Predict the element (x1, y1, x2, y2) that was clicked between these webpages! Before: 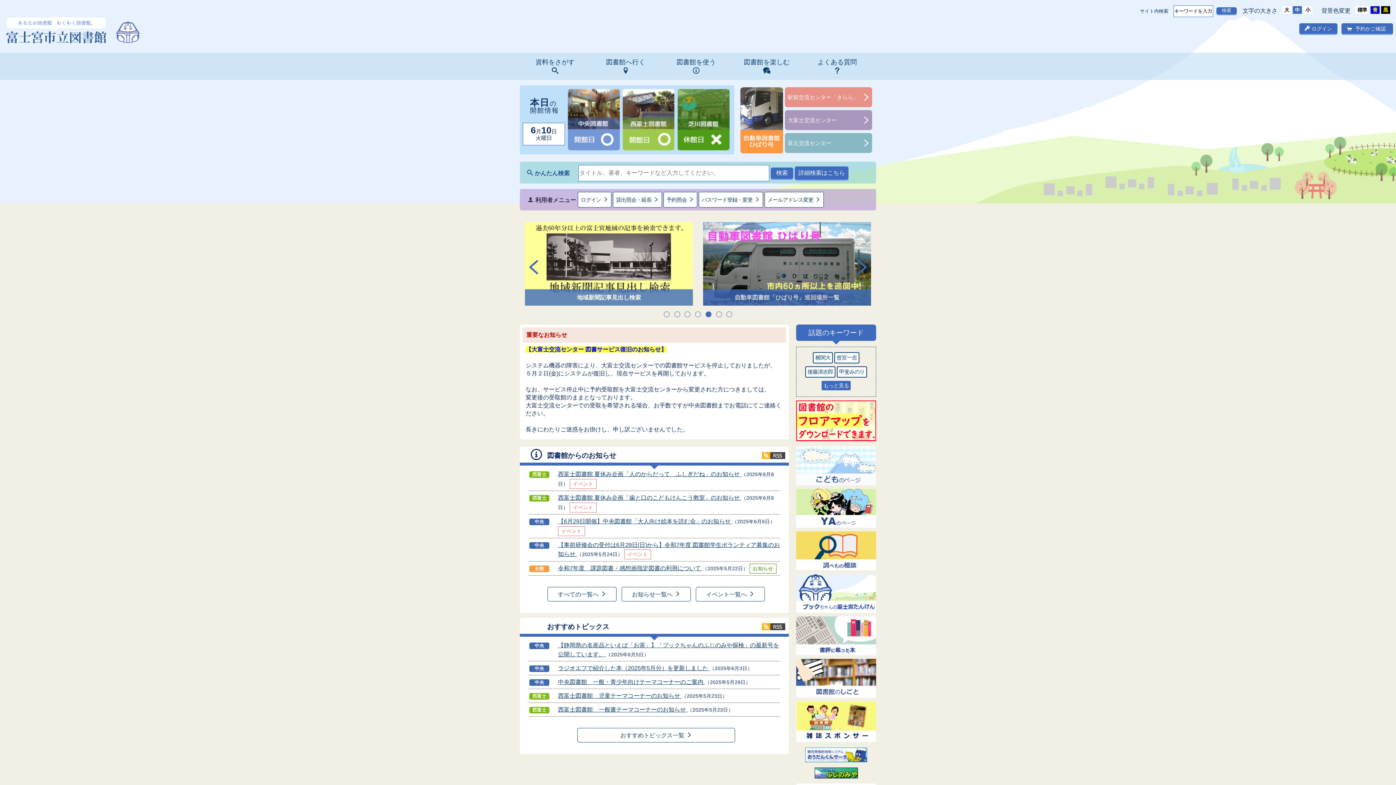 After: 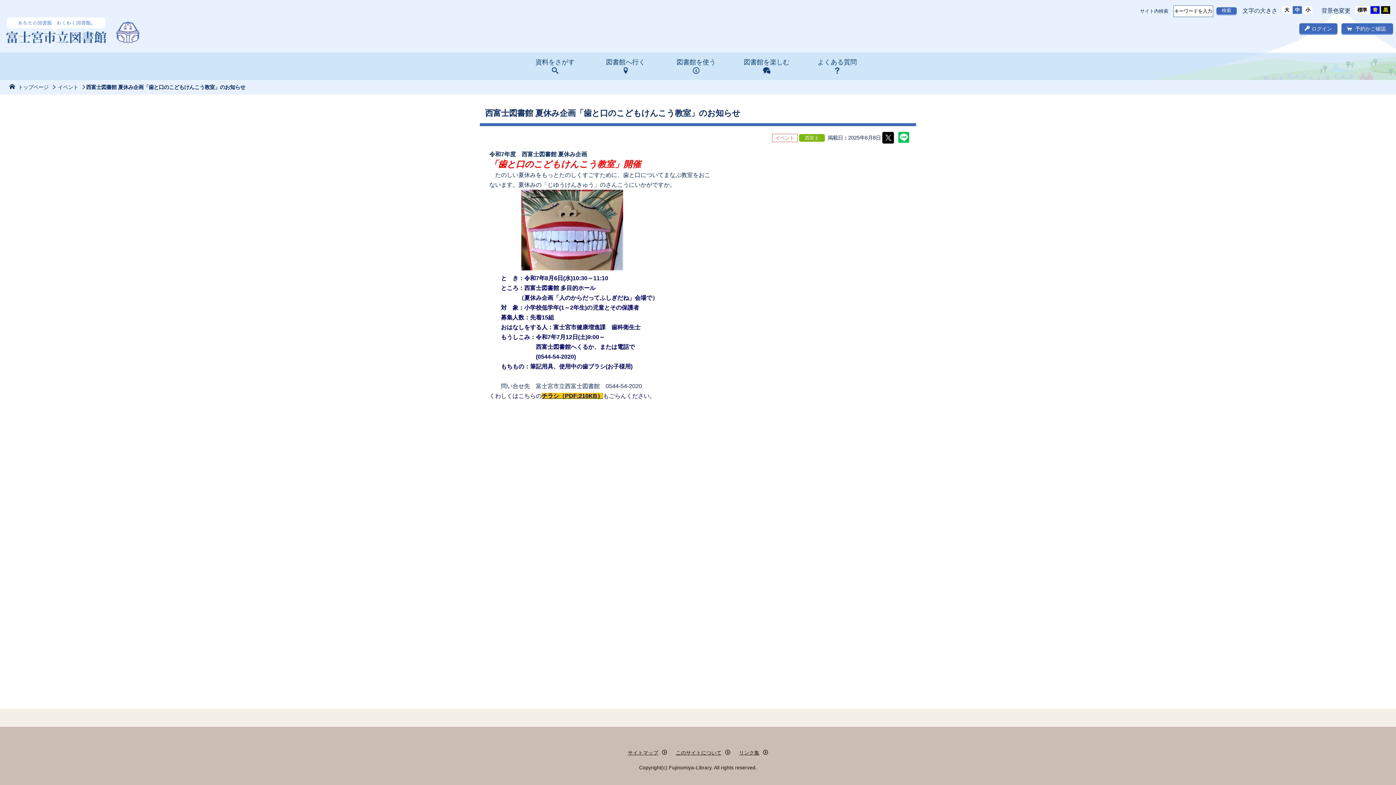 Action: bbox: (558, 495, 741, 501) label: 西富士図書館 夏休み企画「歯と口のこどもけんこう教室」のお知らせ 